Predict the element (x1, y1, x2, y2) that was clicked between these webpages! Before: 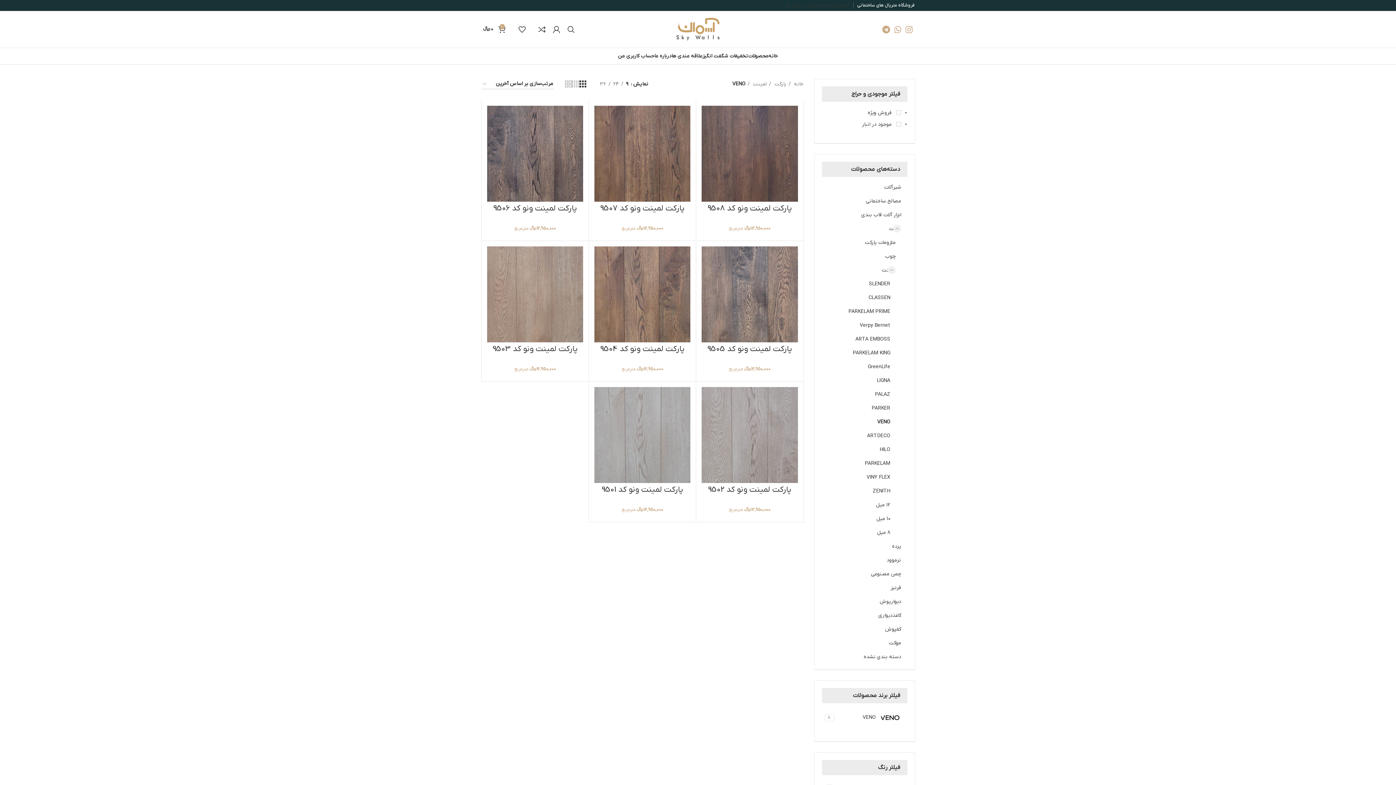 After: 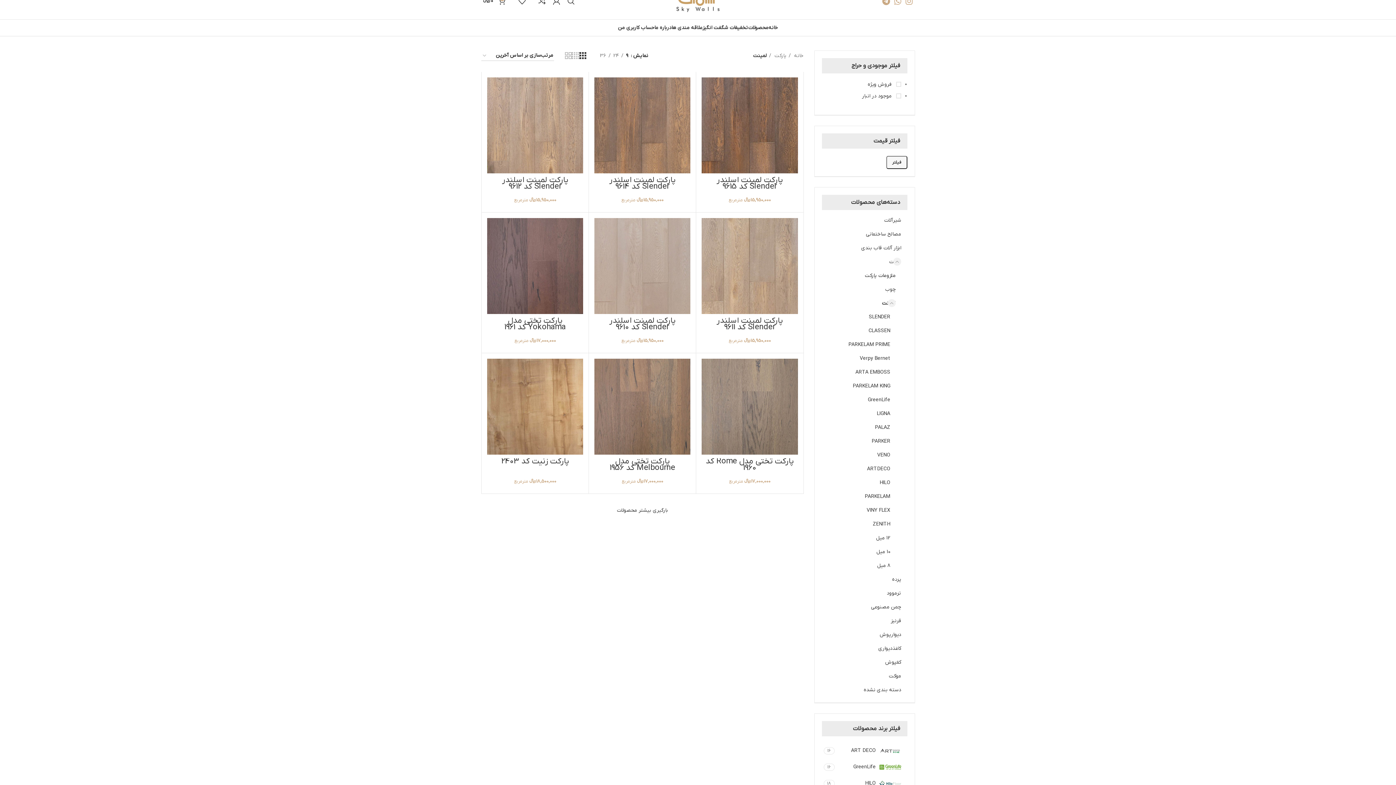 Action: bbox: (831, 263, 896, 277) label: لمینت